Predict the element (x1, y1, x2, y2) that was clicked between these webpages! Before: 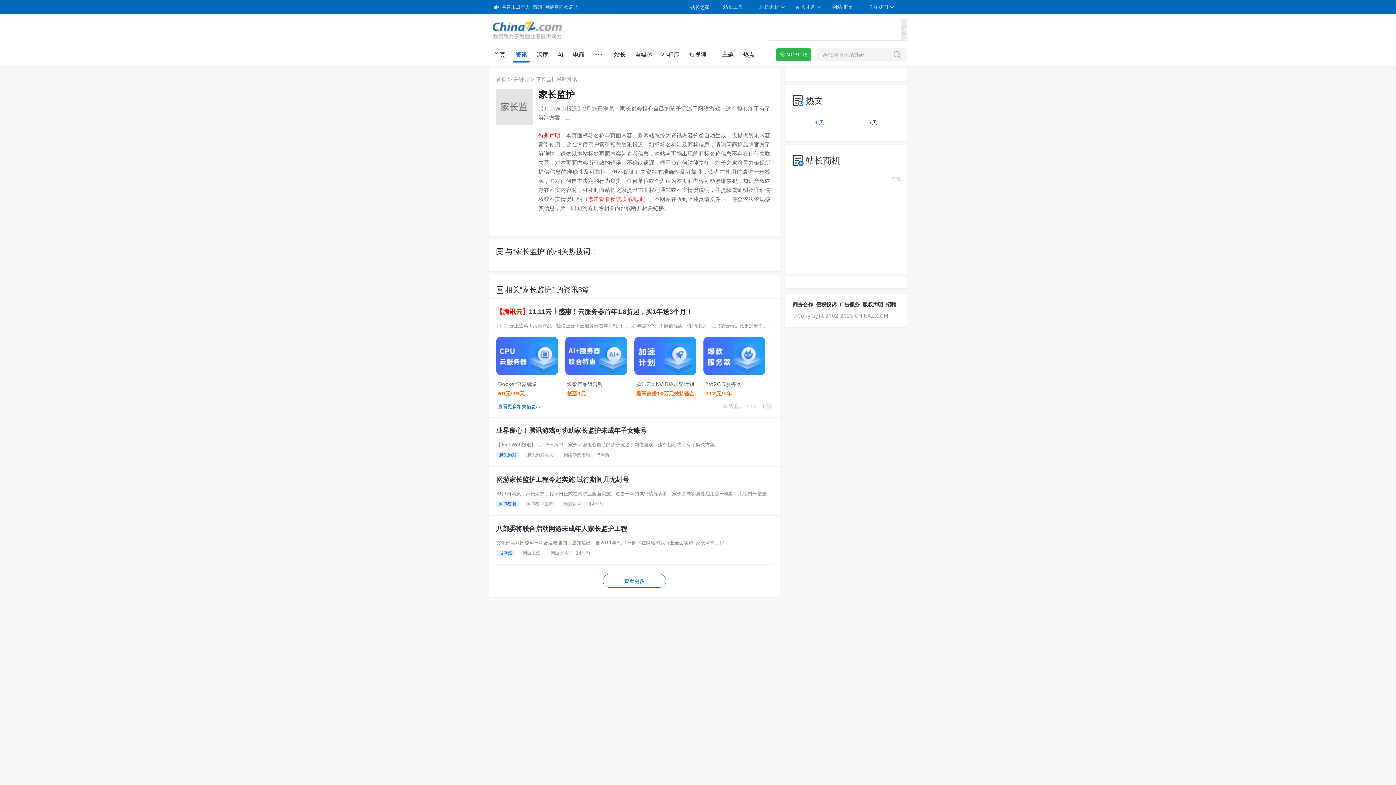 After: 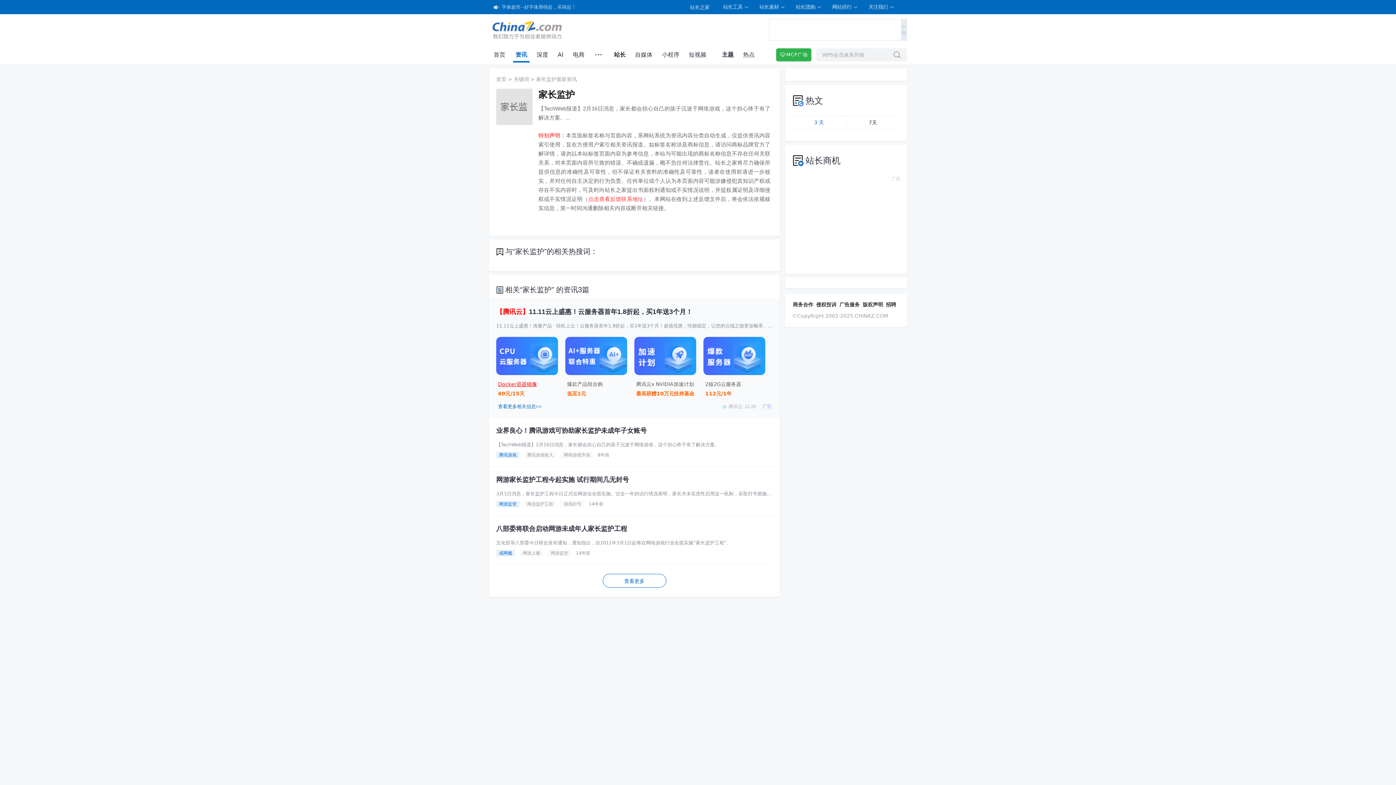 Action: bbox: (498, 378, 556, 390) label: Docker容器镜像